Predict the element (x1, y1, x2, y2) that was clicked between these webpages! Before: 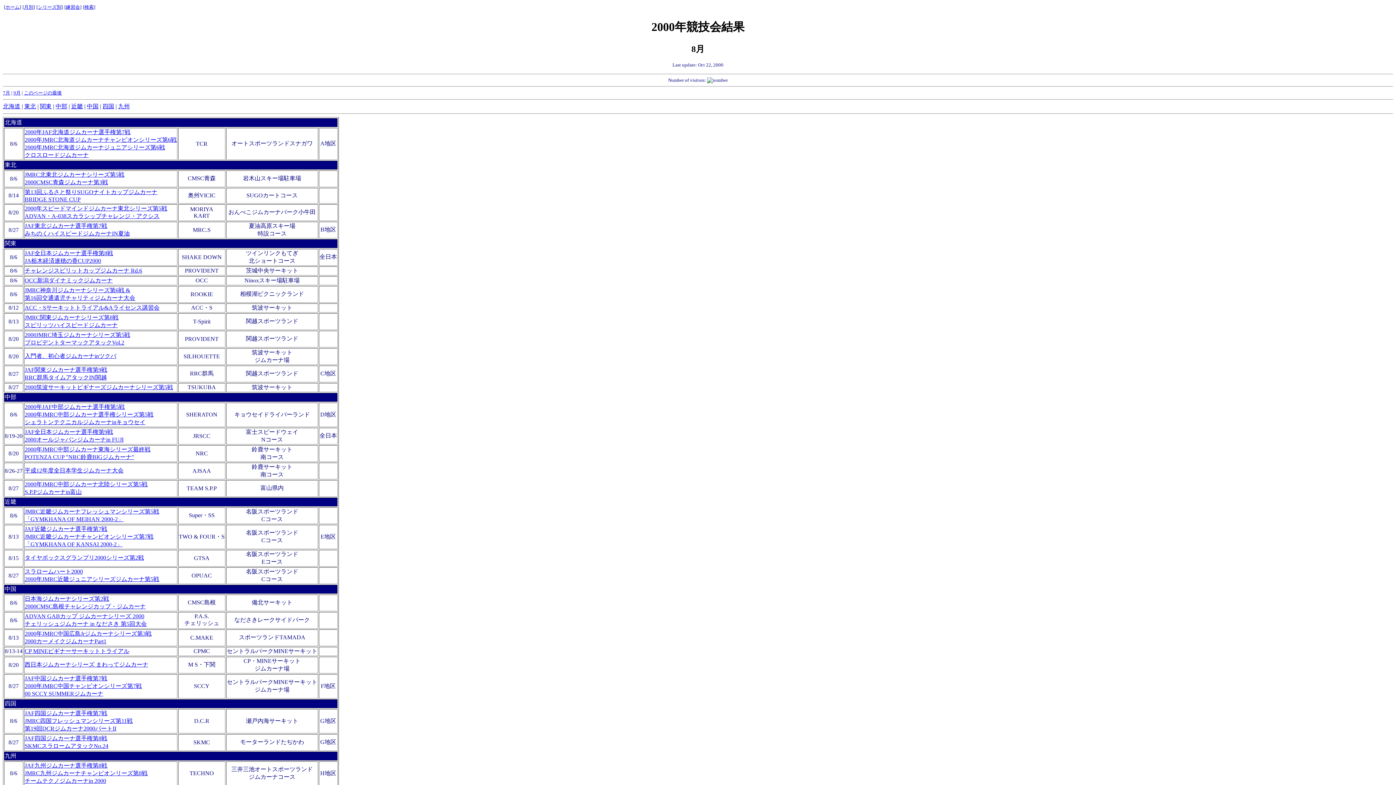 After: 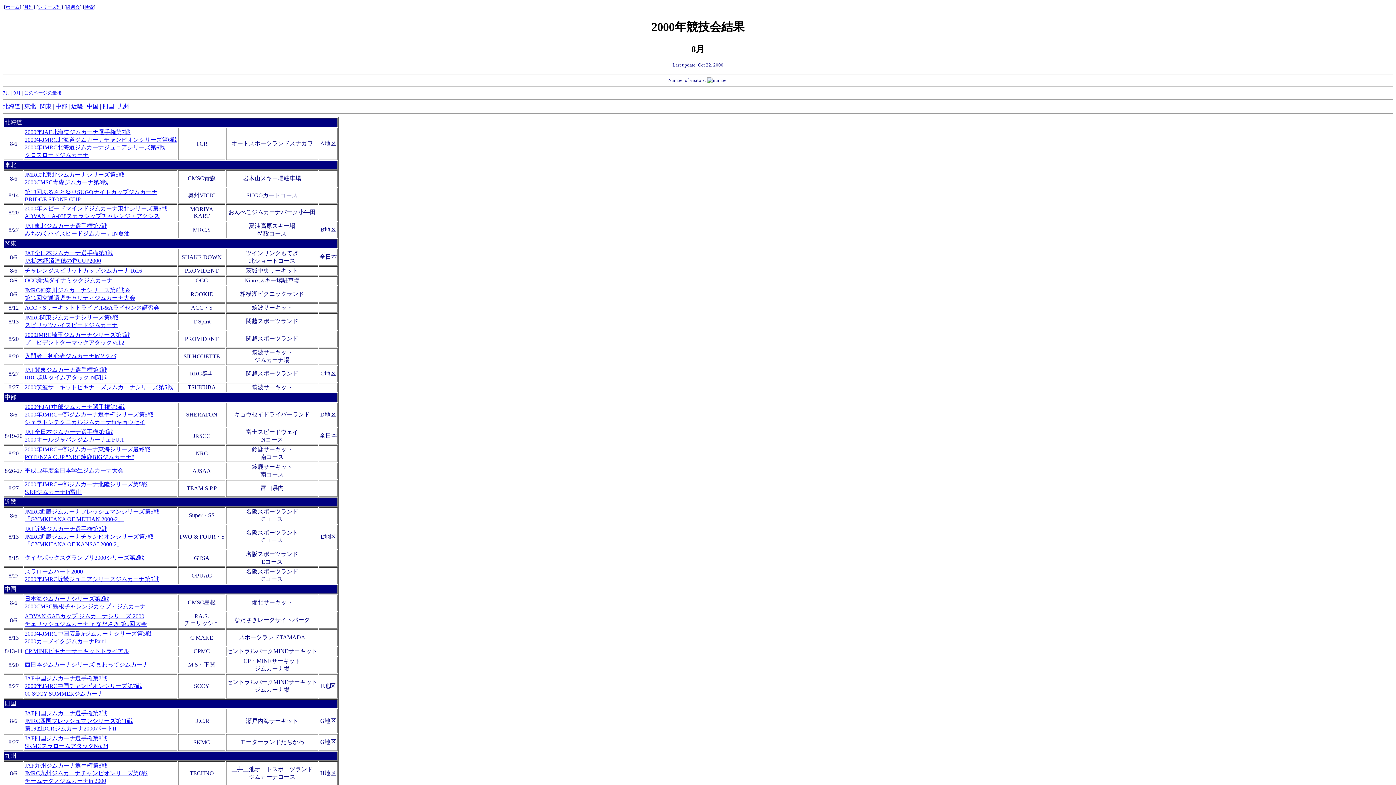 Action: label: 四国 bbox: (4, 700, 16, 706)